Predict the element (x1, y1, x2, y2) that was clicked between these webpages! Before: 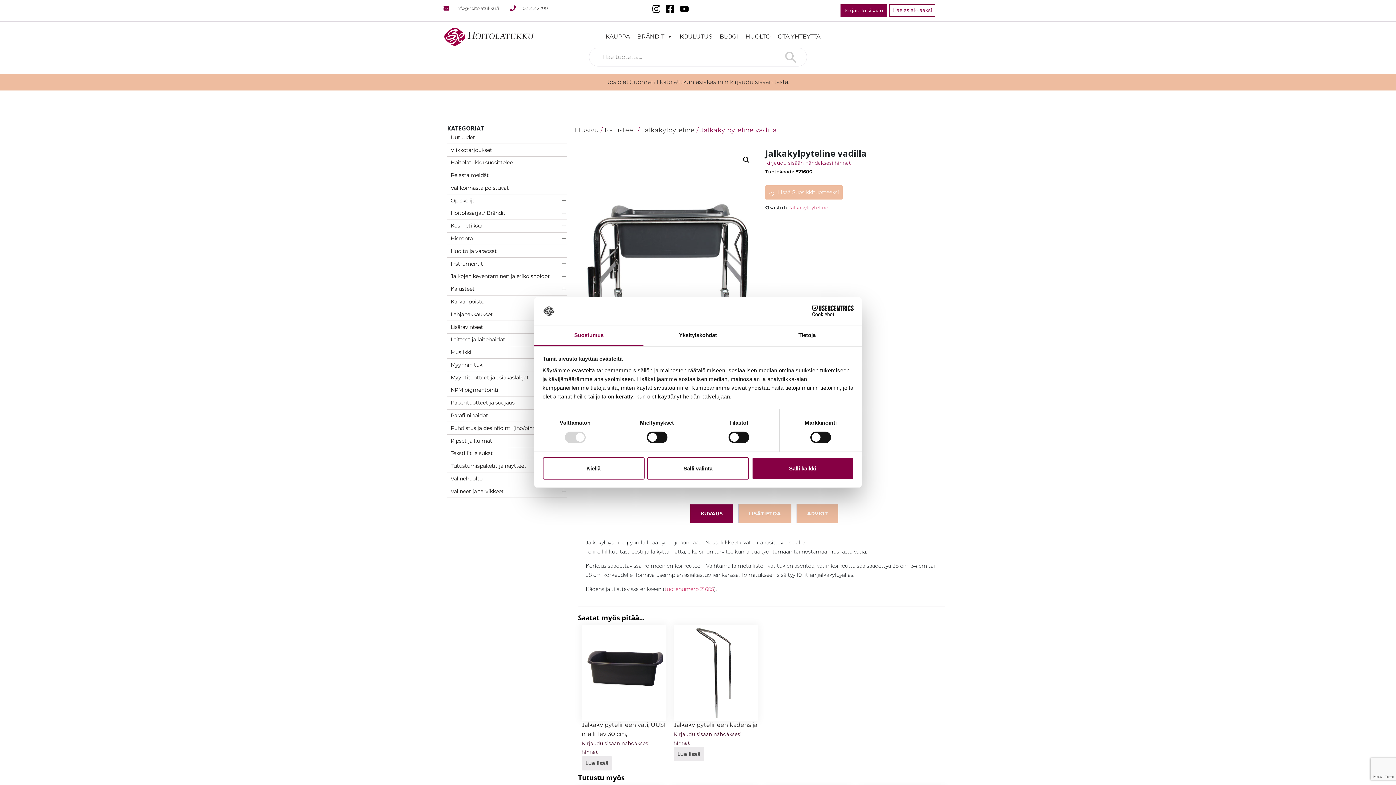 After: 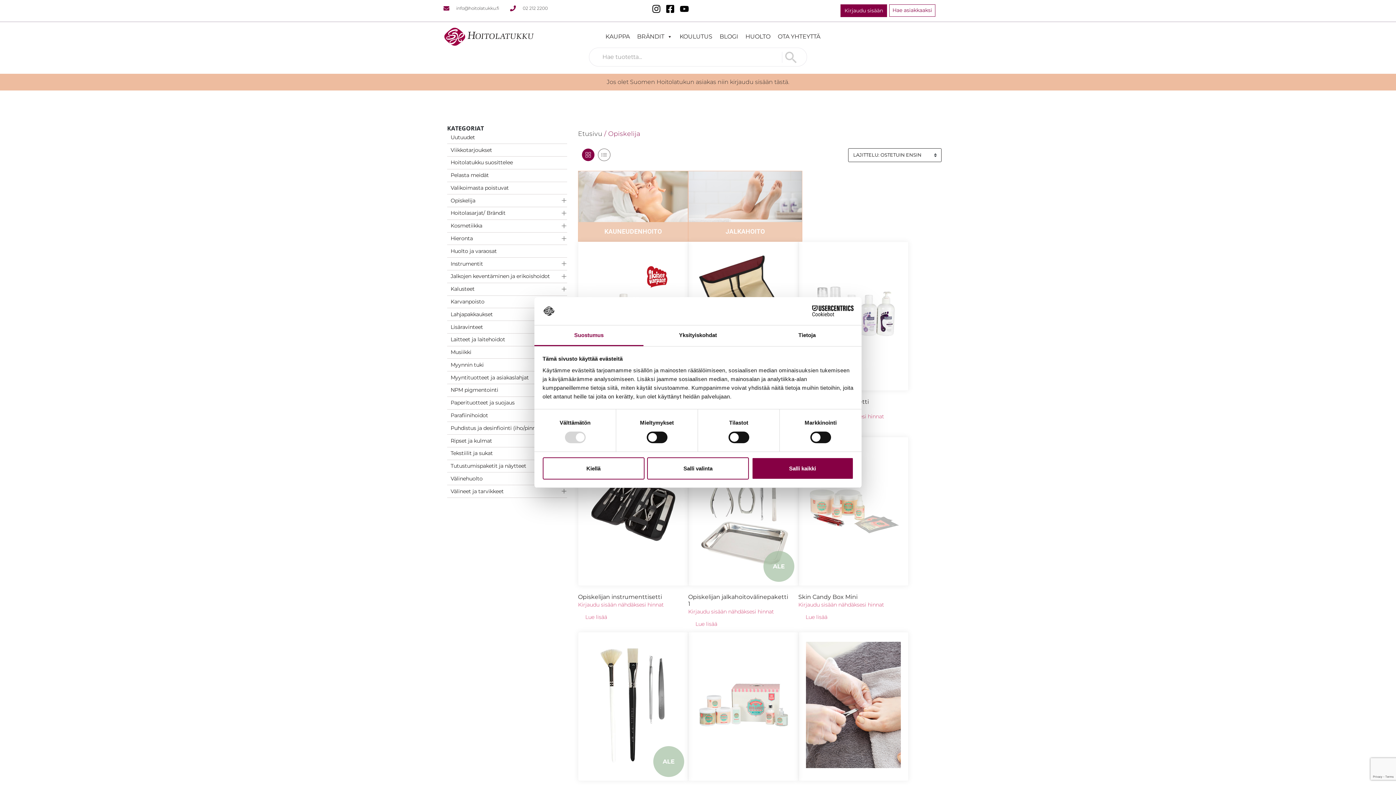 Action: label: Opiskelija bbox: (447, 194, 567, 207)